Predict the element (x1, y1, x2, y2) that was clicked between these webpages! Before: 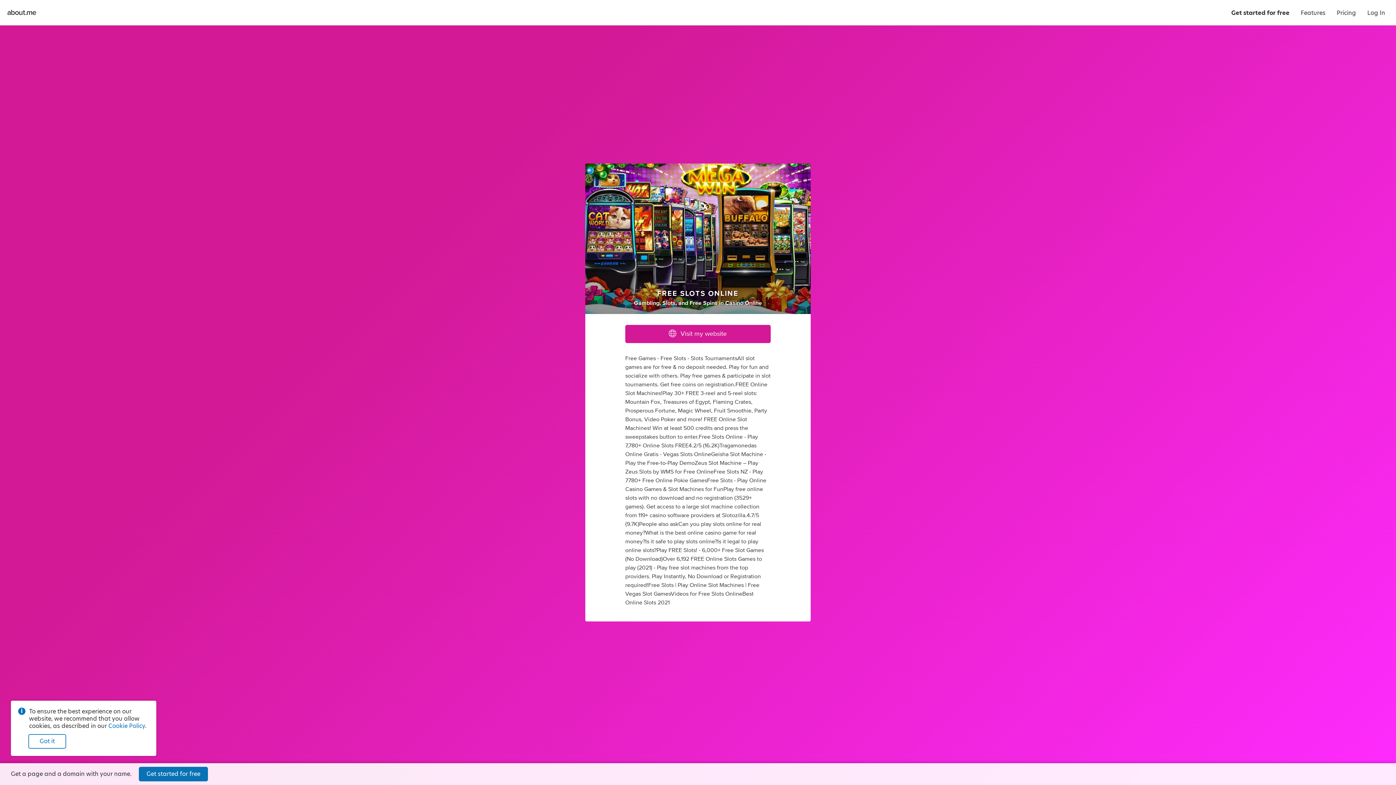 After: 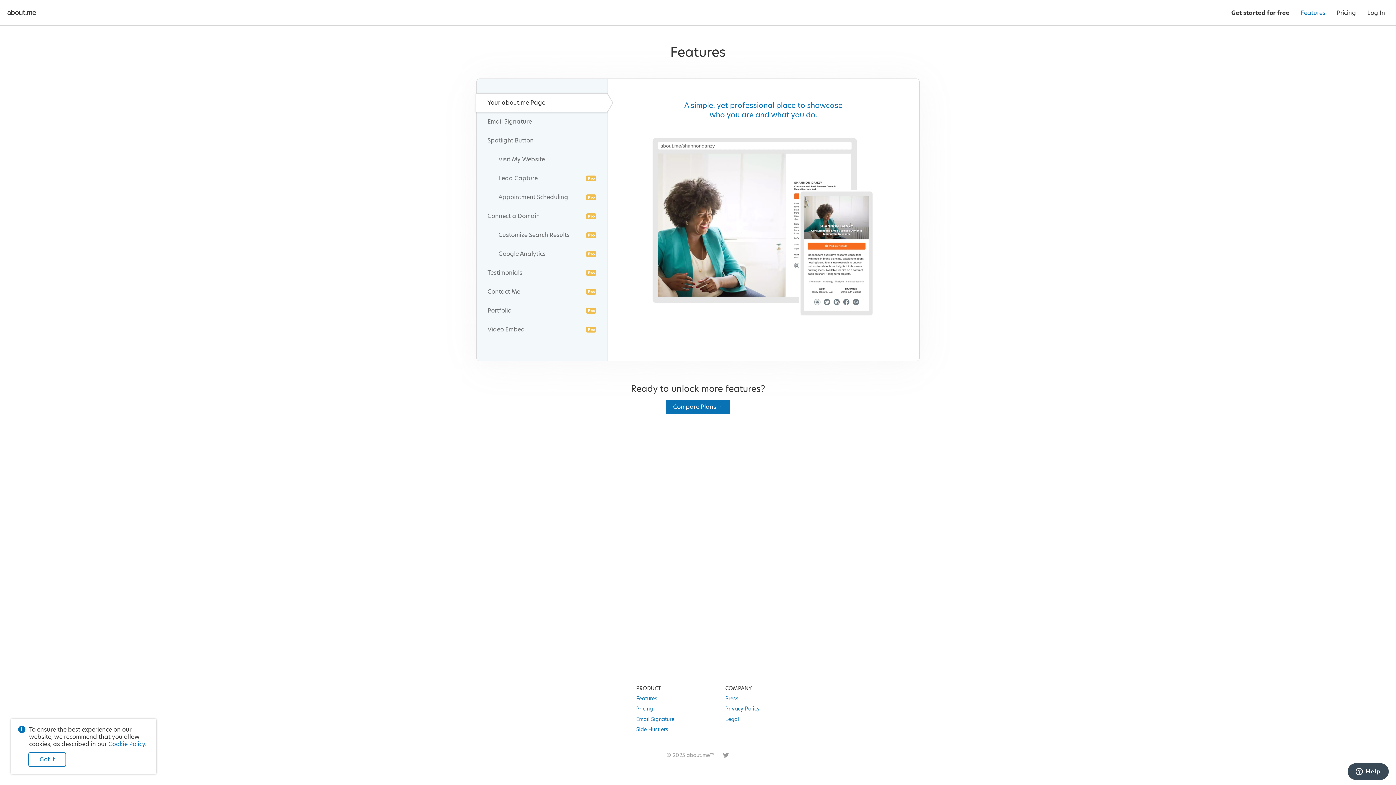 Action: bbox: (1295, 0, 1331, 25) label: Features